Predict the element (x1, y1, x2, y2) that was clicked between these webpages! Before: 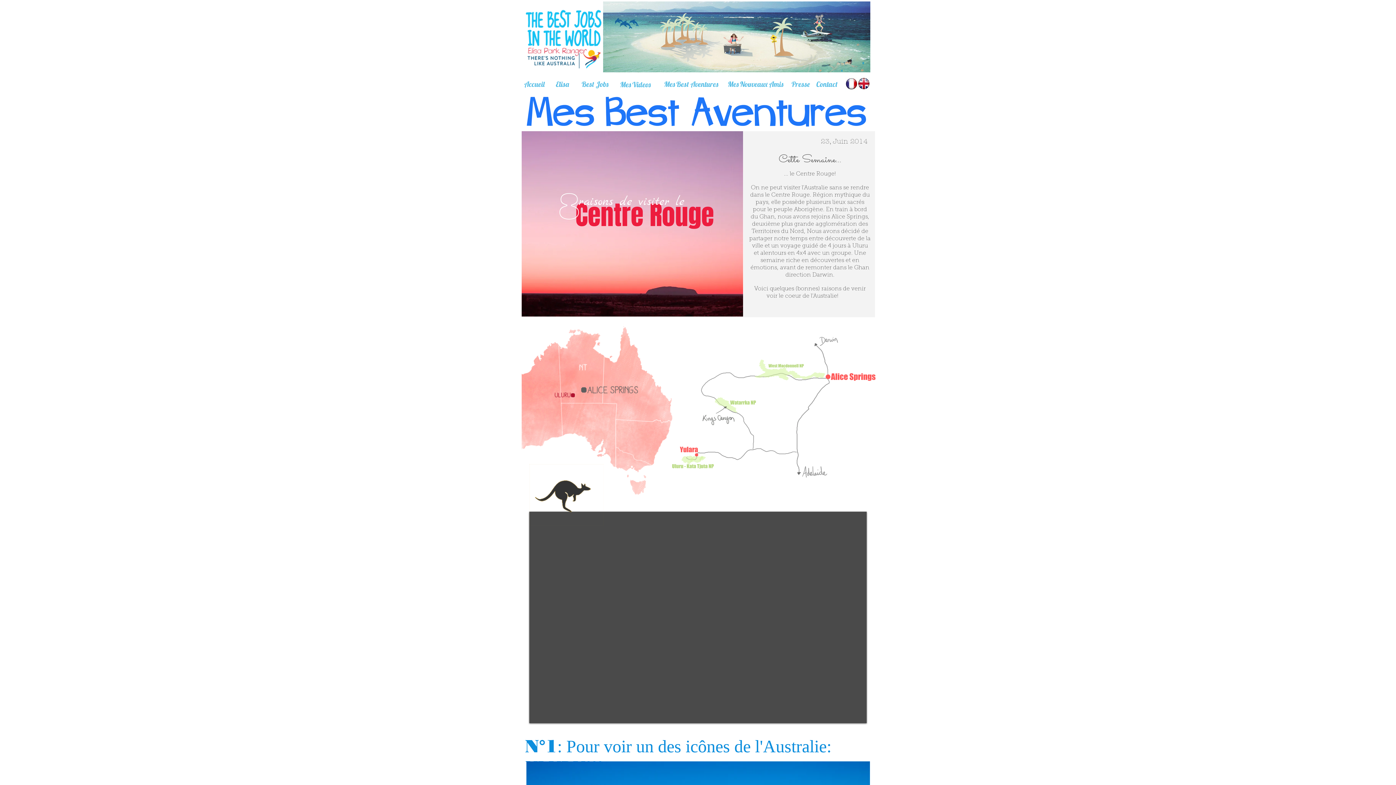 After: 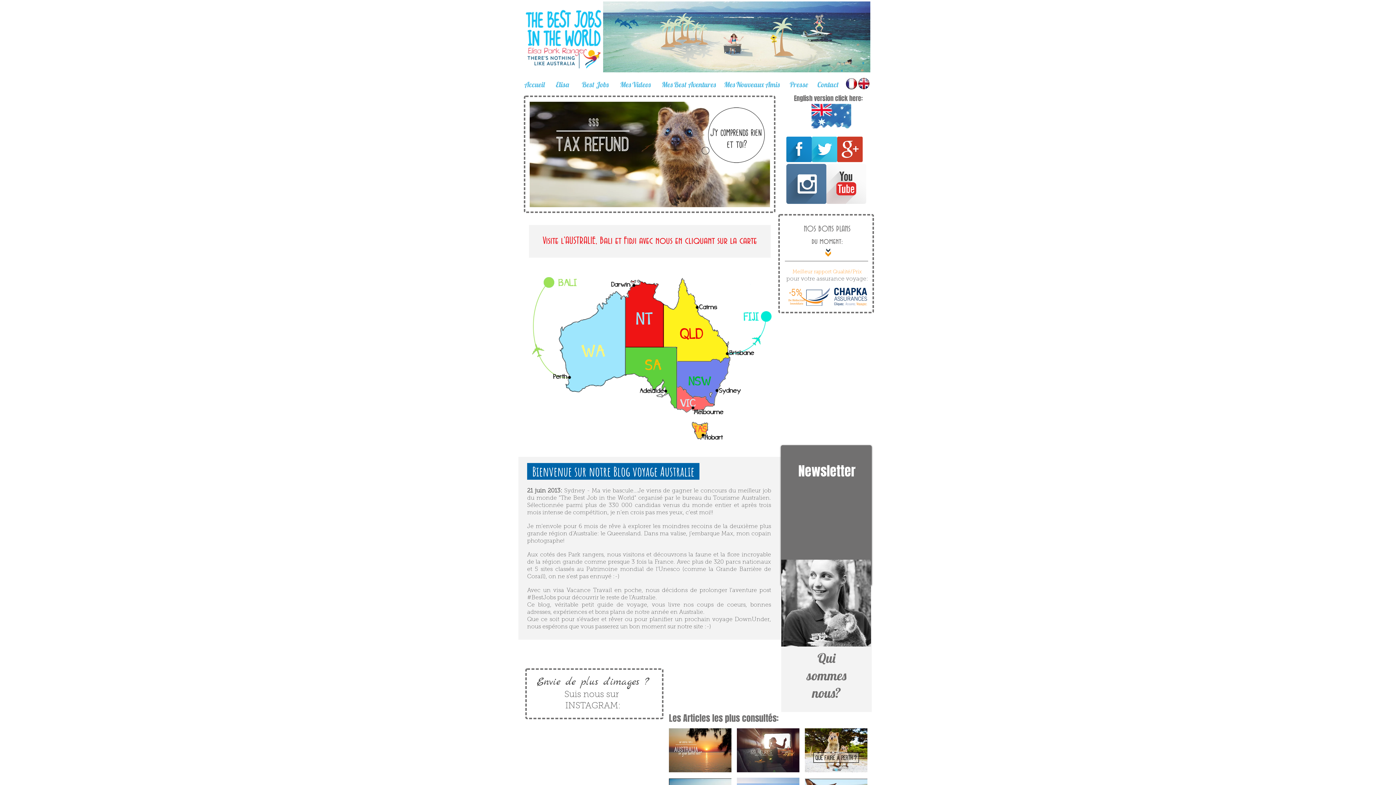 Action: bbox: (843, 78, 855, 96)